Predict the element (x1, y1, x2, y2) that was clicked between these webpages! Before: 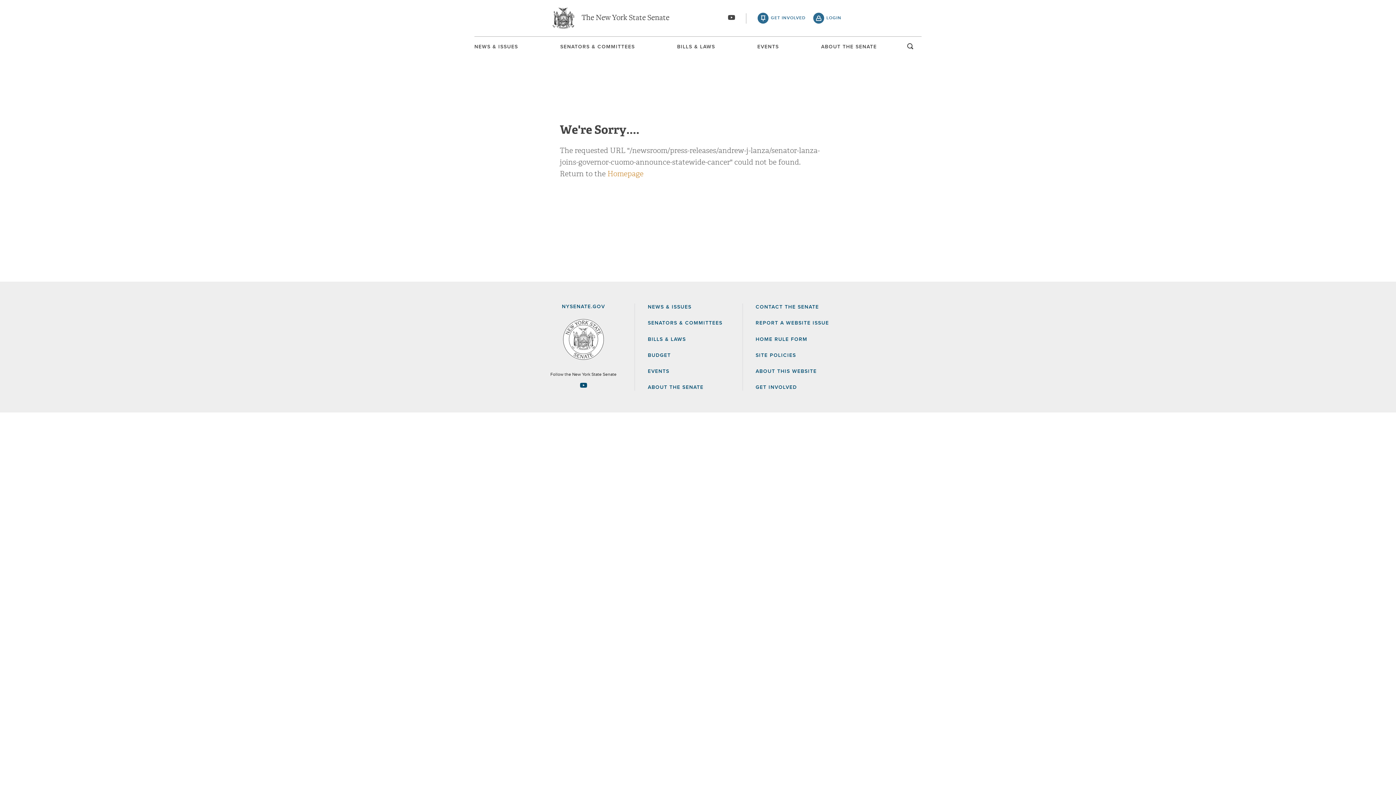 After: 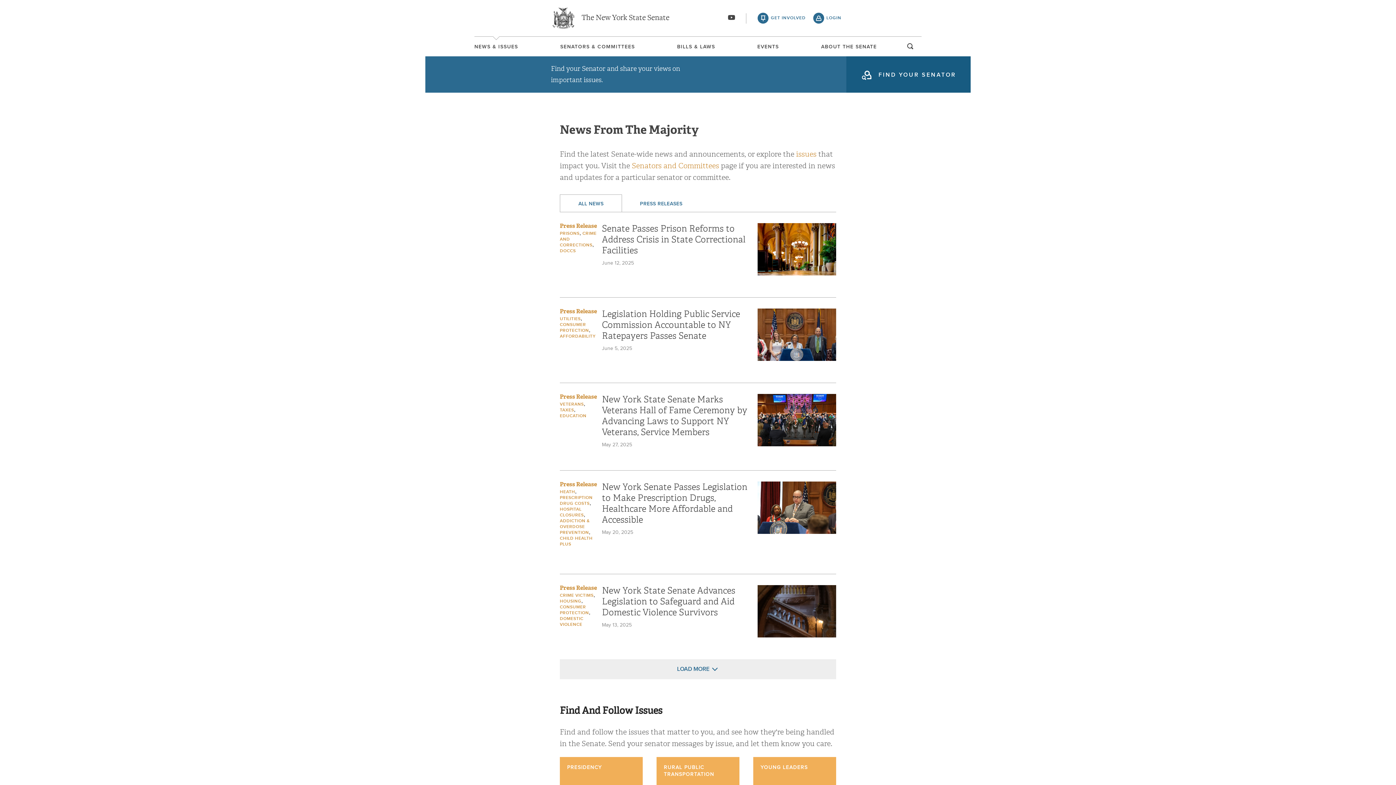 Action: label: NEWS & ISSUES bbox: (648, 304, 691, 309)